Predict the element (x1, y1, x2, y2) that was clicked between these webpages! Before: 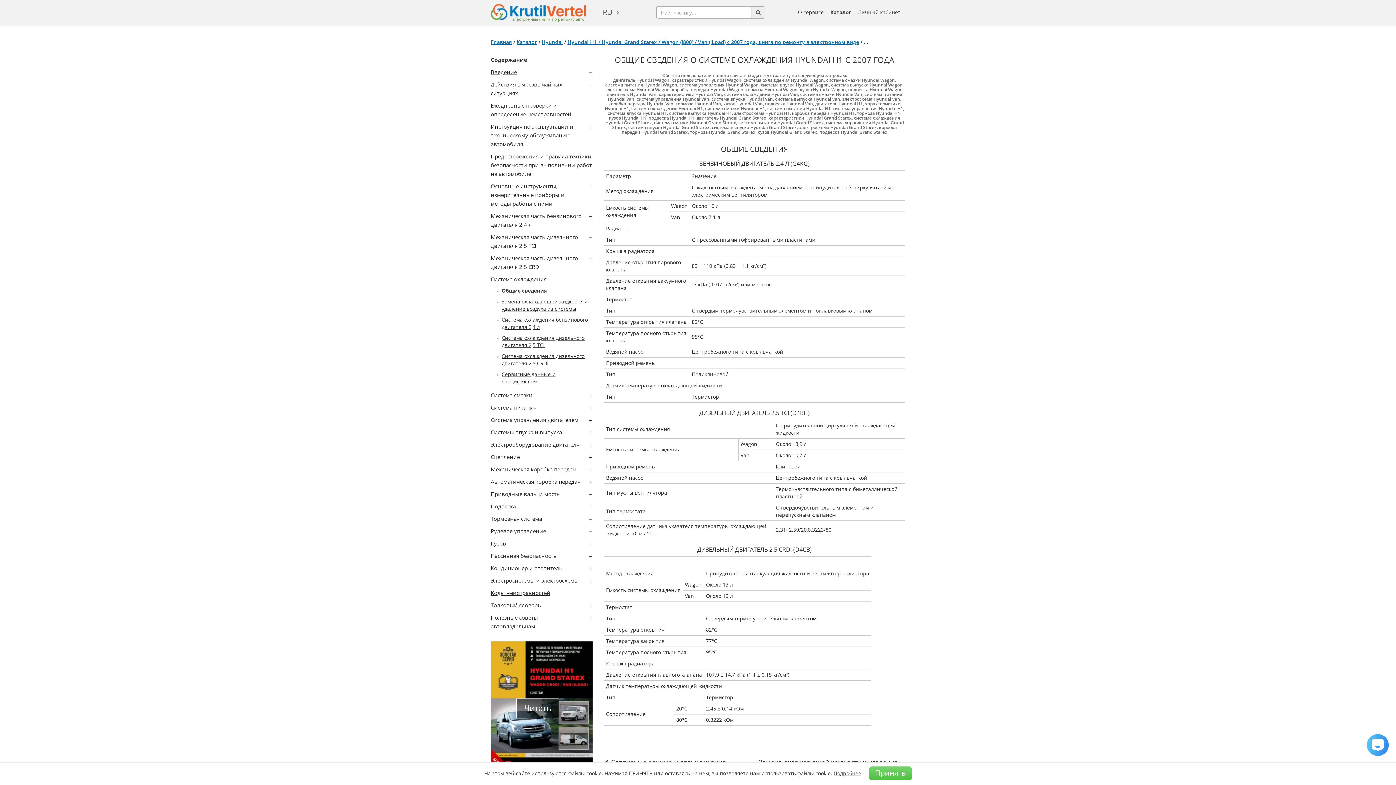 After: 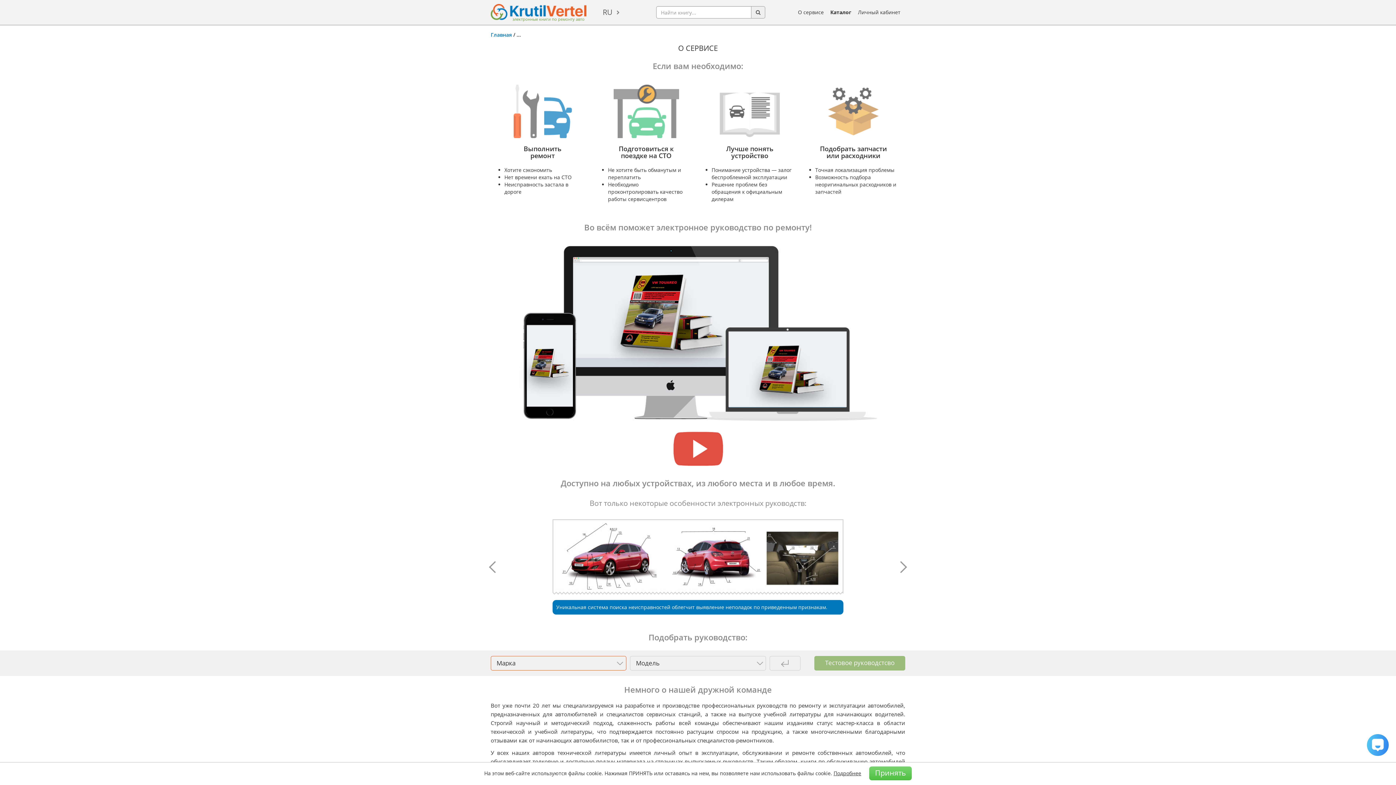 Action: label: О сервисе bbox: (794, 0, 827, 24)